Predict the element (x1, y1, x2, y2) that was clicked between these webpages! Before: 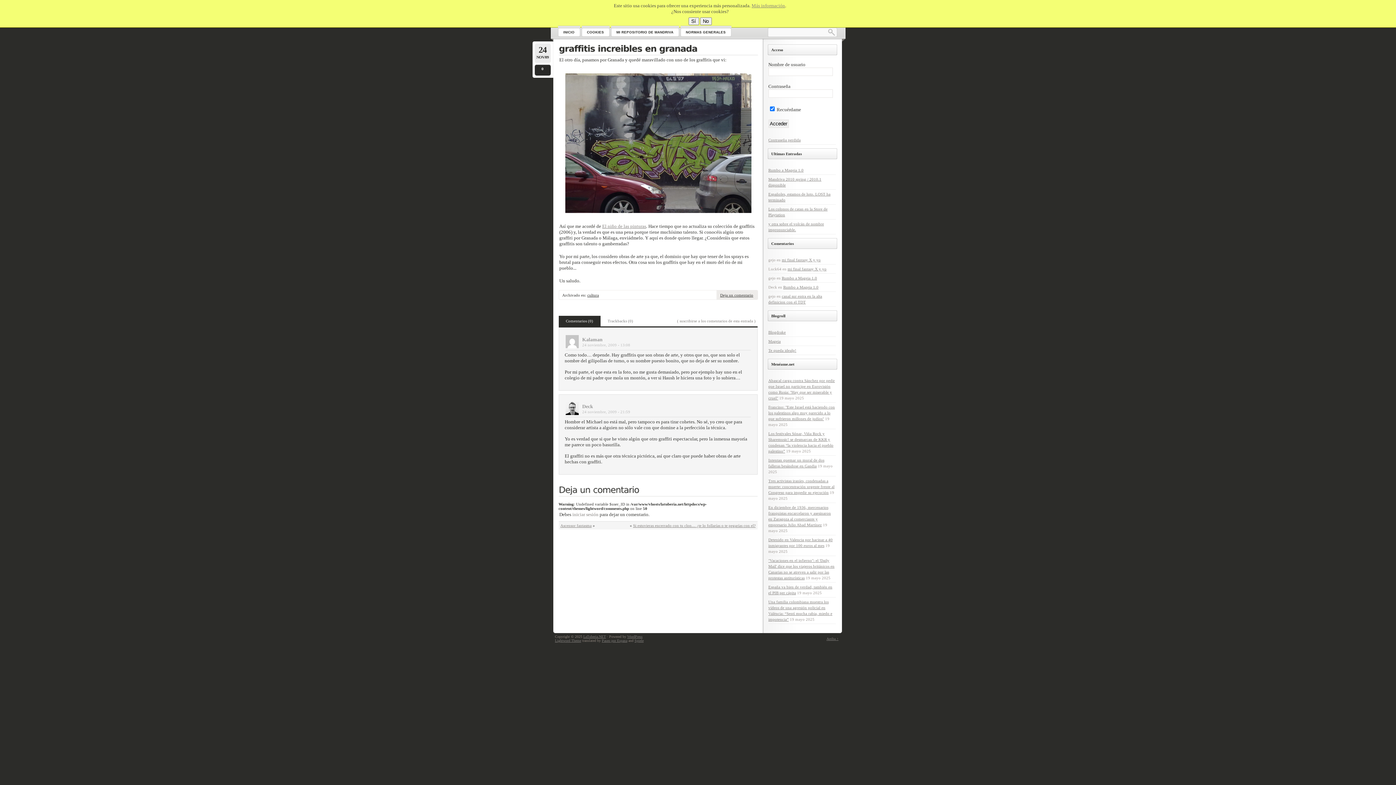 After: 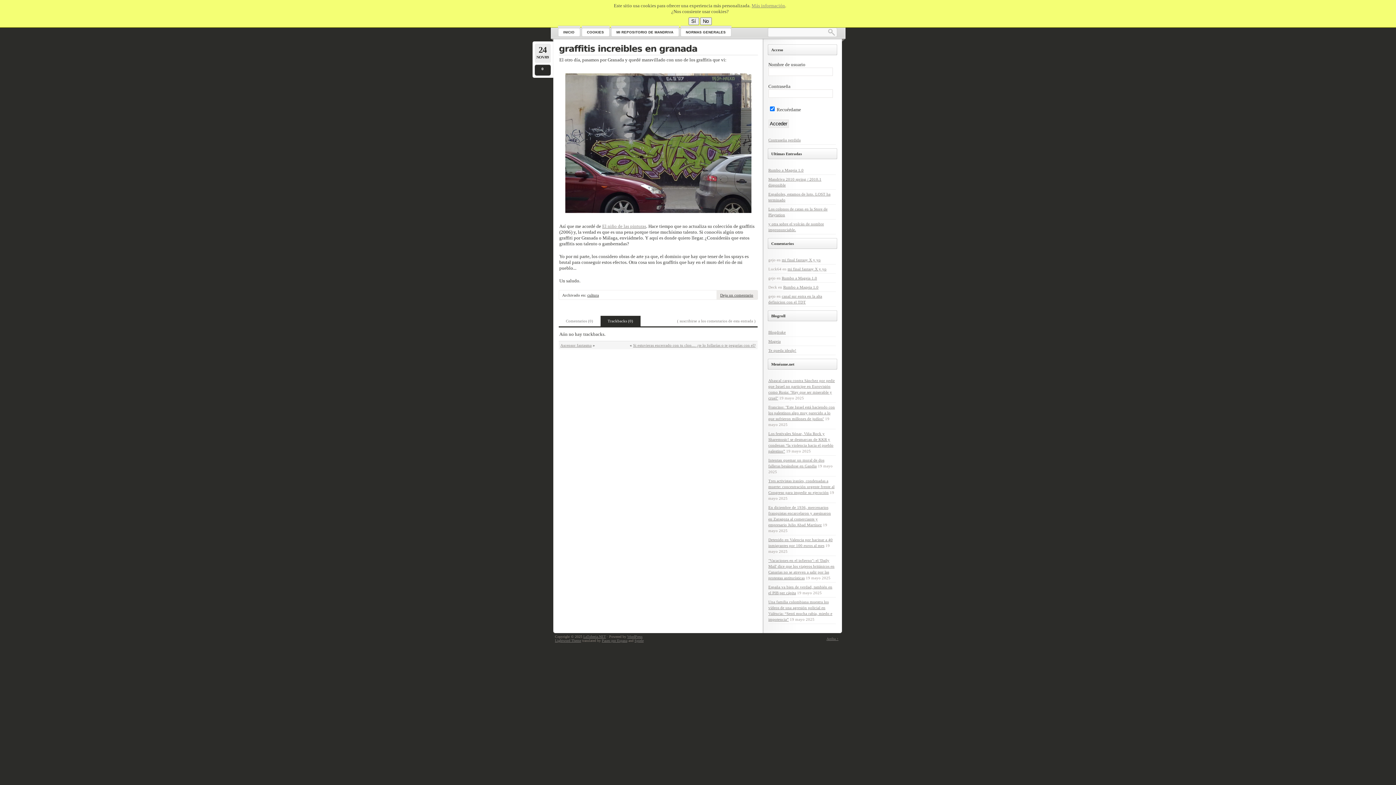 Action: label: Trackbacks (0) bbox: (600, 316, 640, 326)